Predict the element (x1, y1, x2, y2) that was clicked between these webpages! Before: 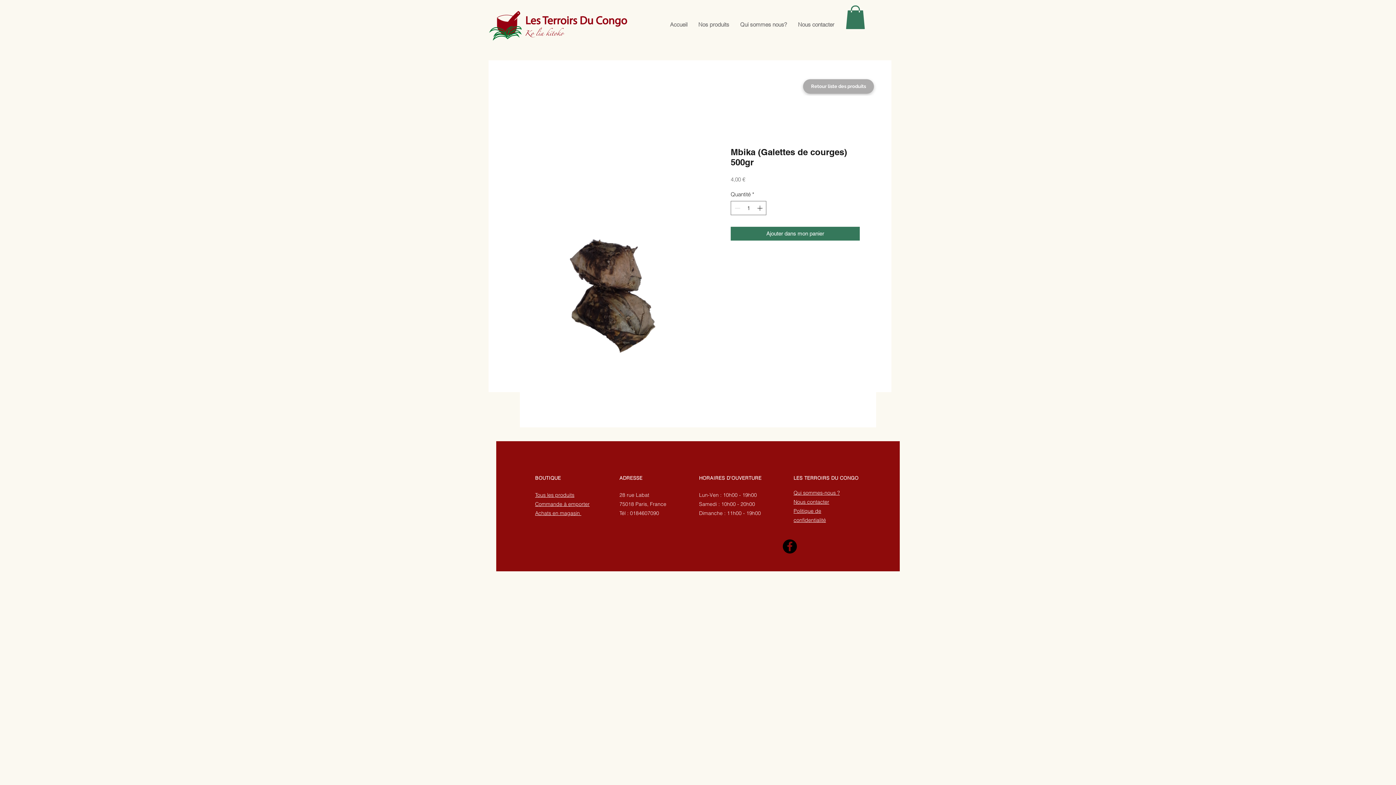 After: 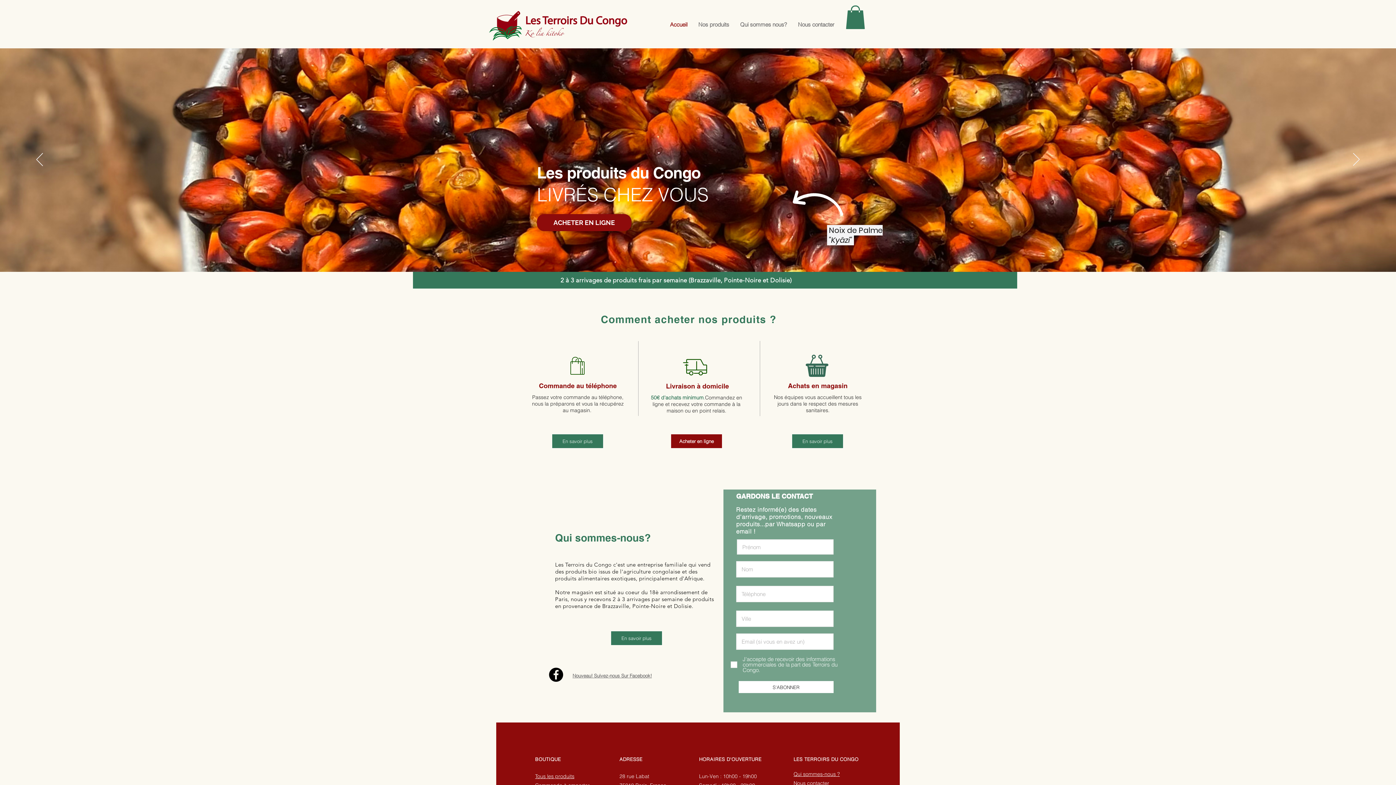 Action: bbox: (664, 17, 693, 31) label: Accueil